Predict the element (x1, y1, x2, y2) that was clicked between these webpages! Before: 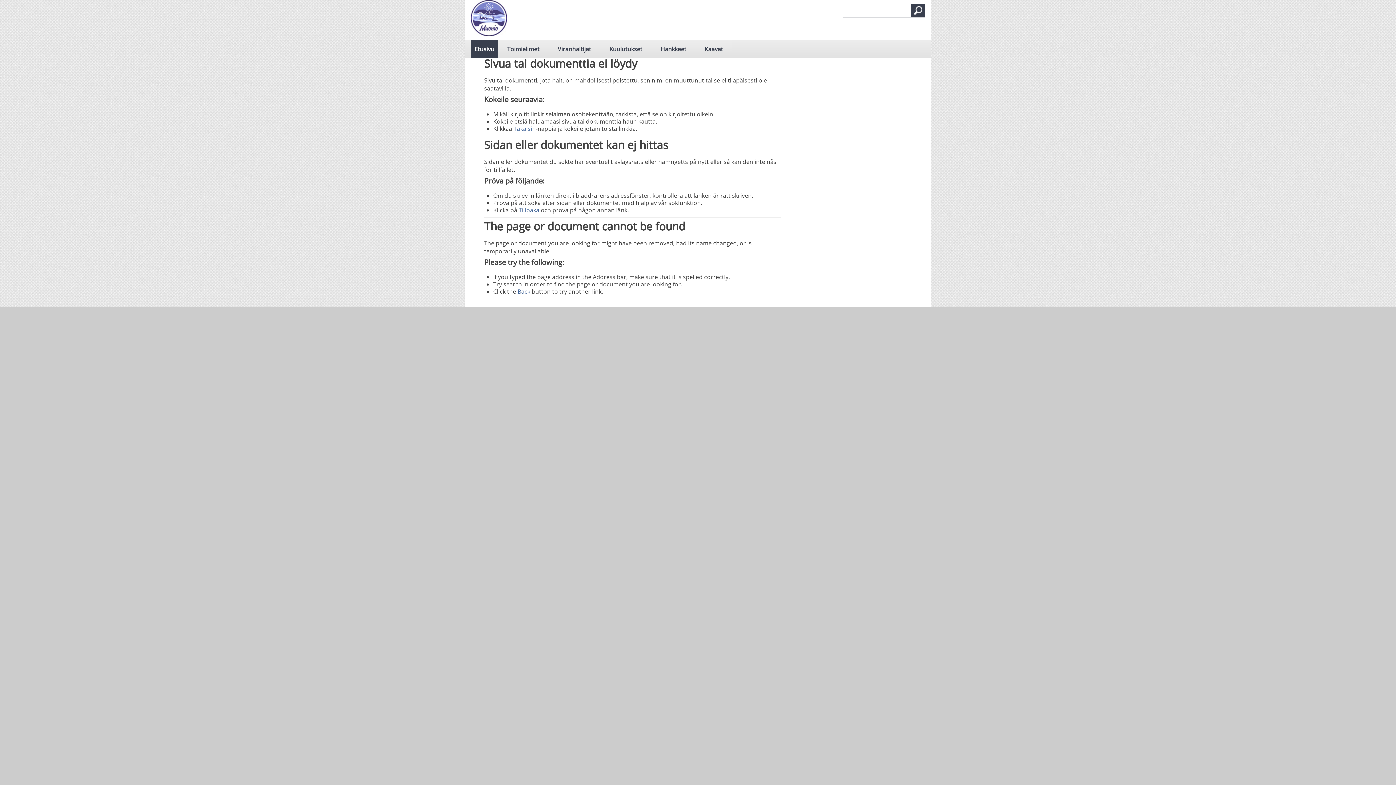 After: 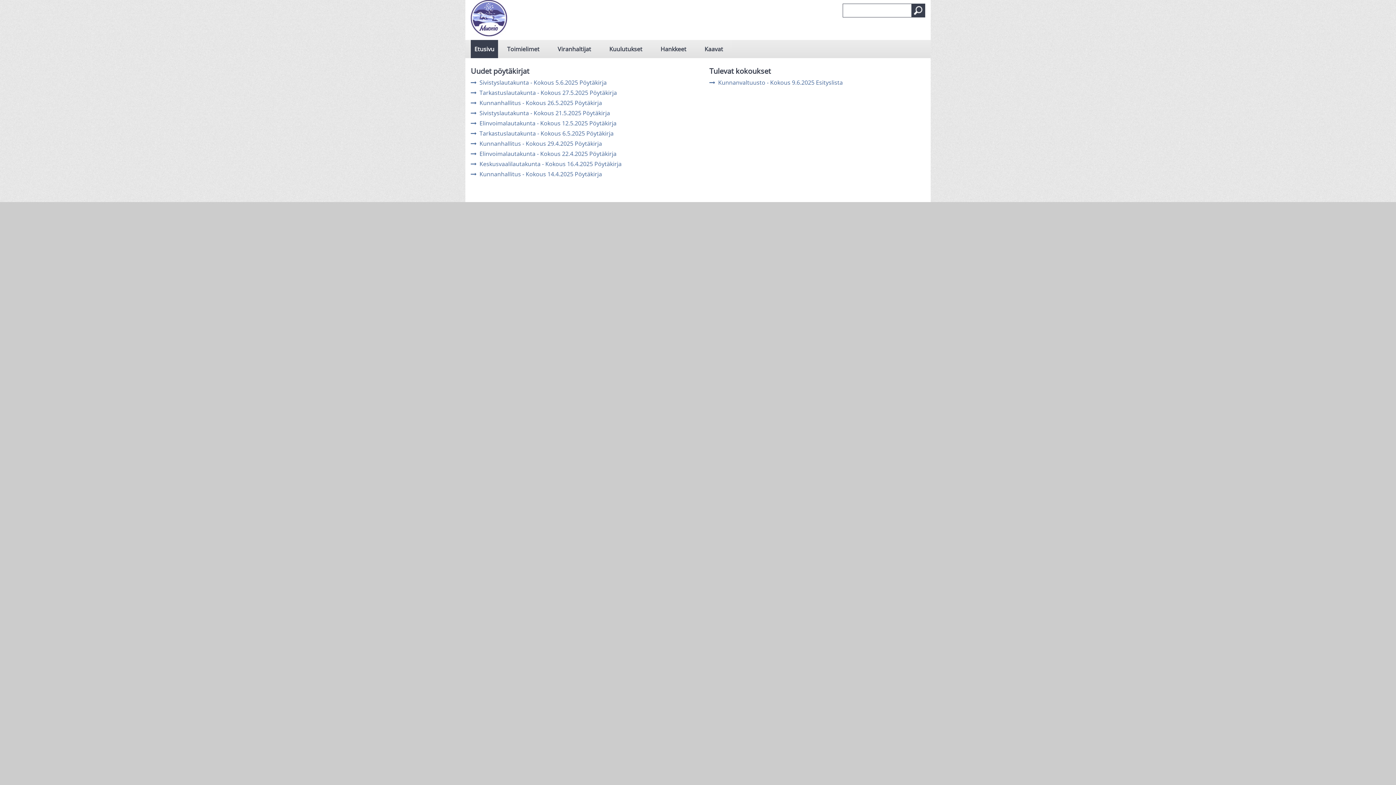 Action: bbox: (470, 0, 507, 36)